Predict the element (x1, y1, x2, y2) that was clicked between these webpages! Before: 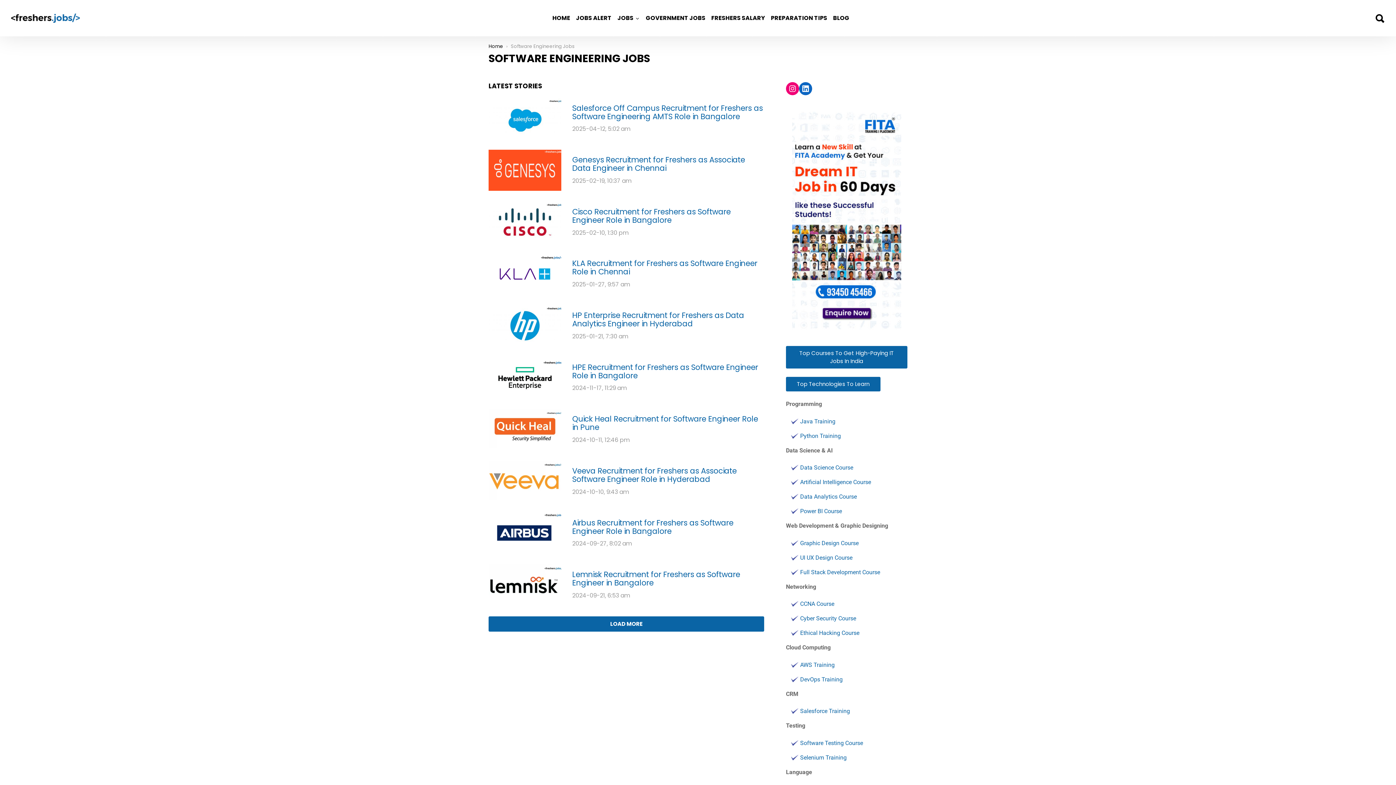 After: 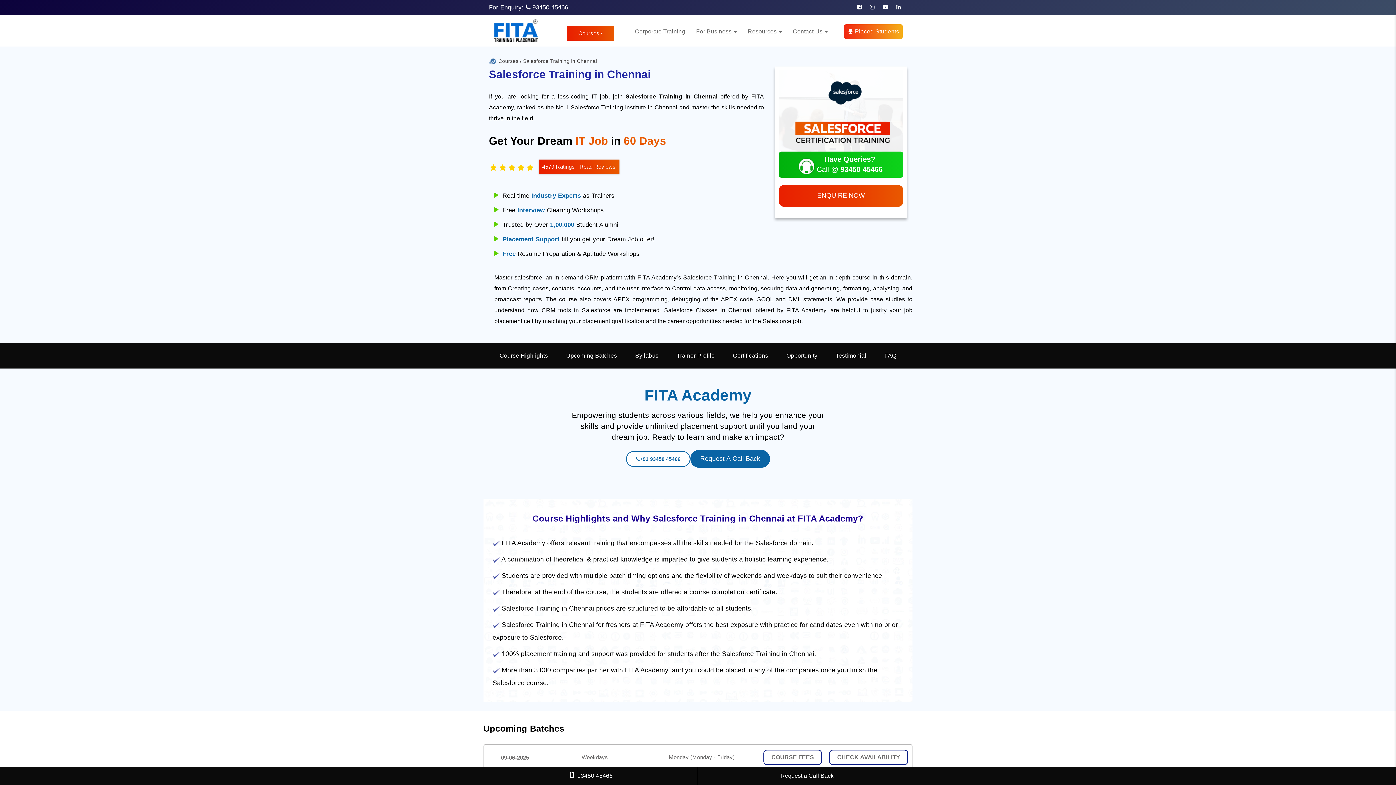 Action: label: Salesforce Training bbox: (800, 708, 850, 715)